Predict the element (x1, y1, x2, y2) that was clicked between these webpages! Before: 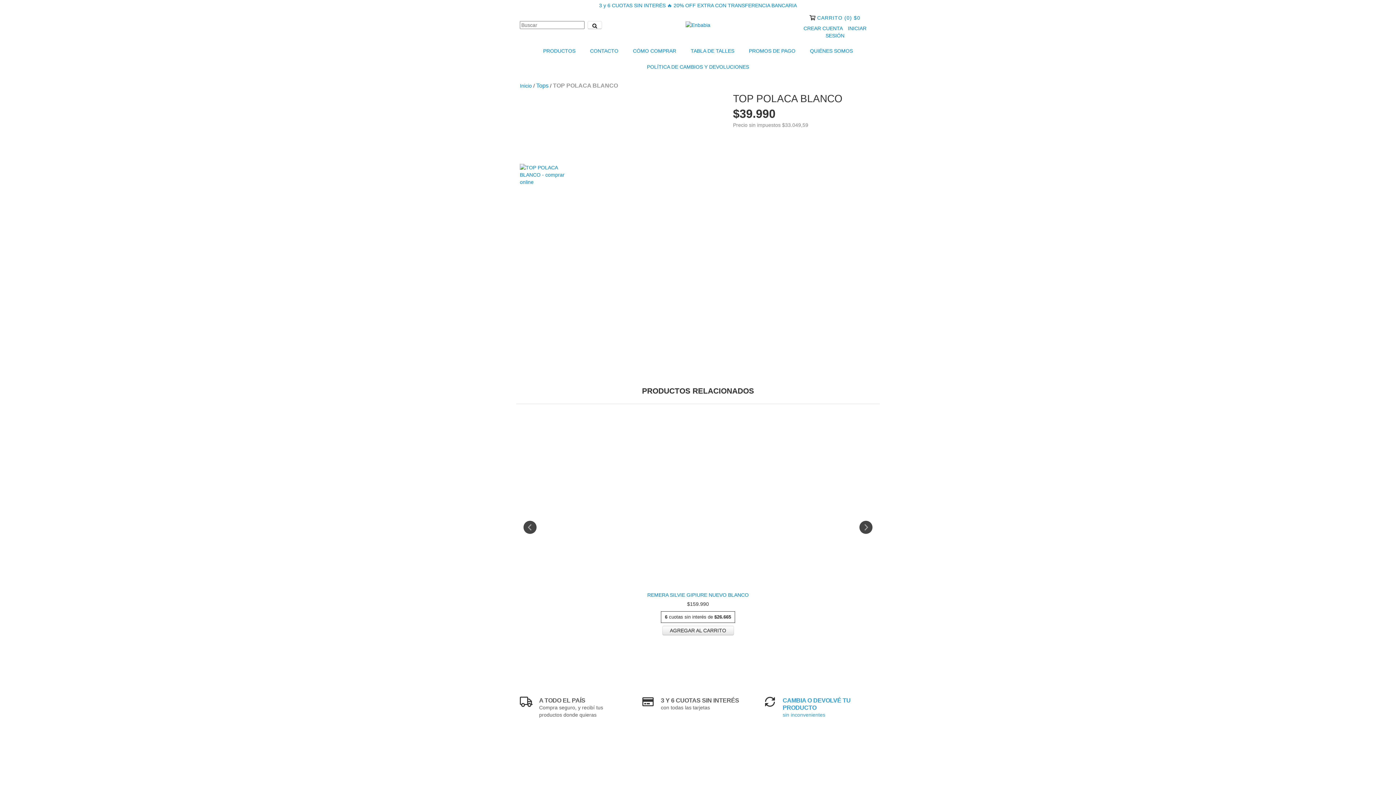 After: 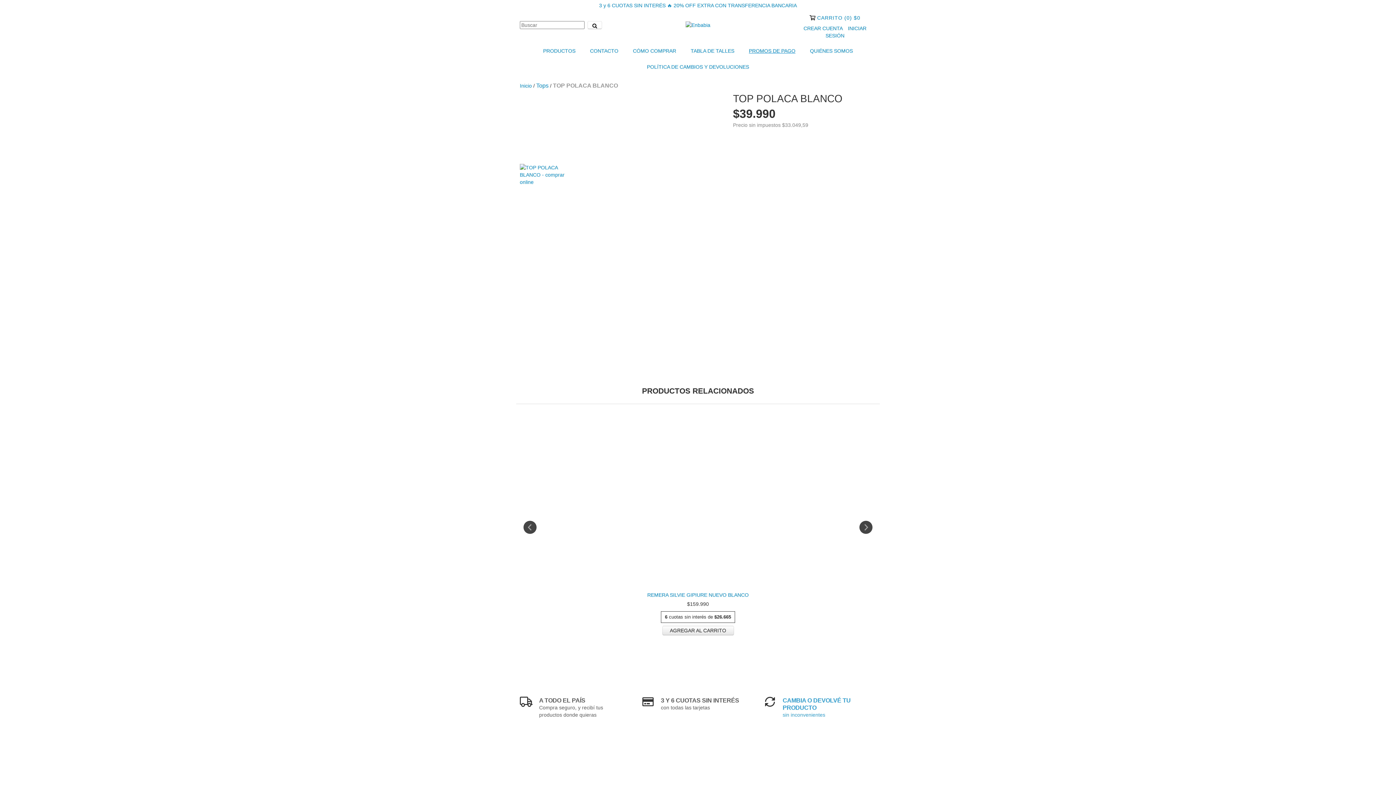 Action: bbox: (742, 42, 802, 58) label: PROMOS DE PAGO